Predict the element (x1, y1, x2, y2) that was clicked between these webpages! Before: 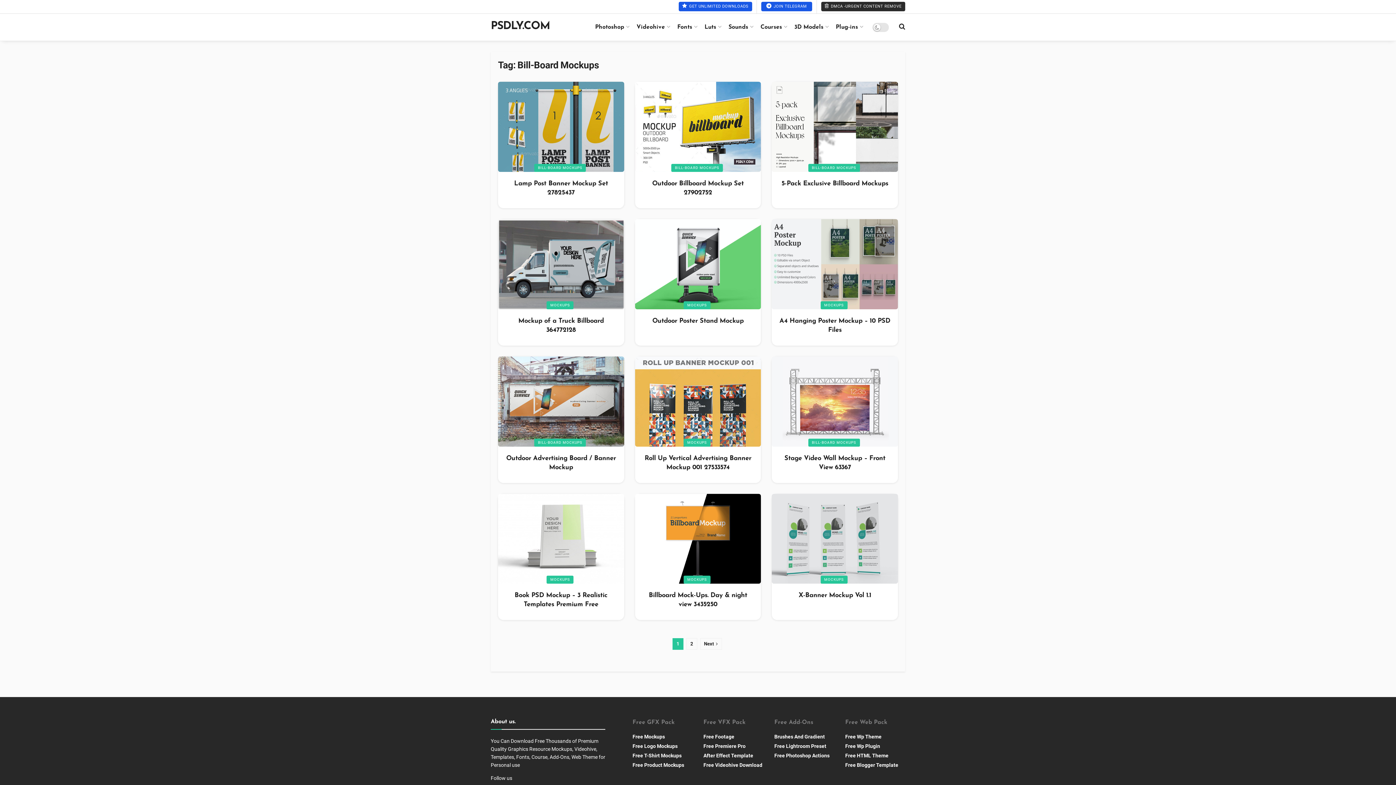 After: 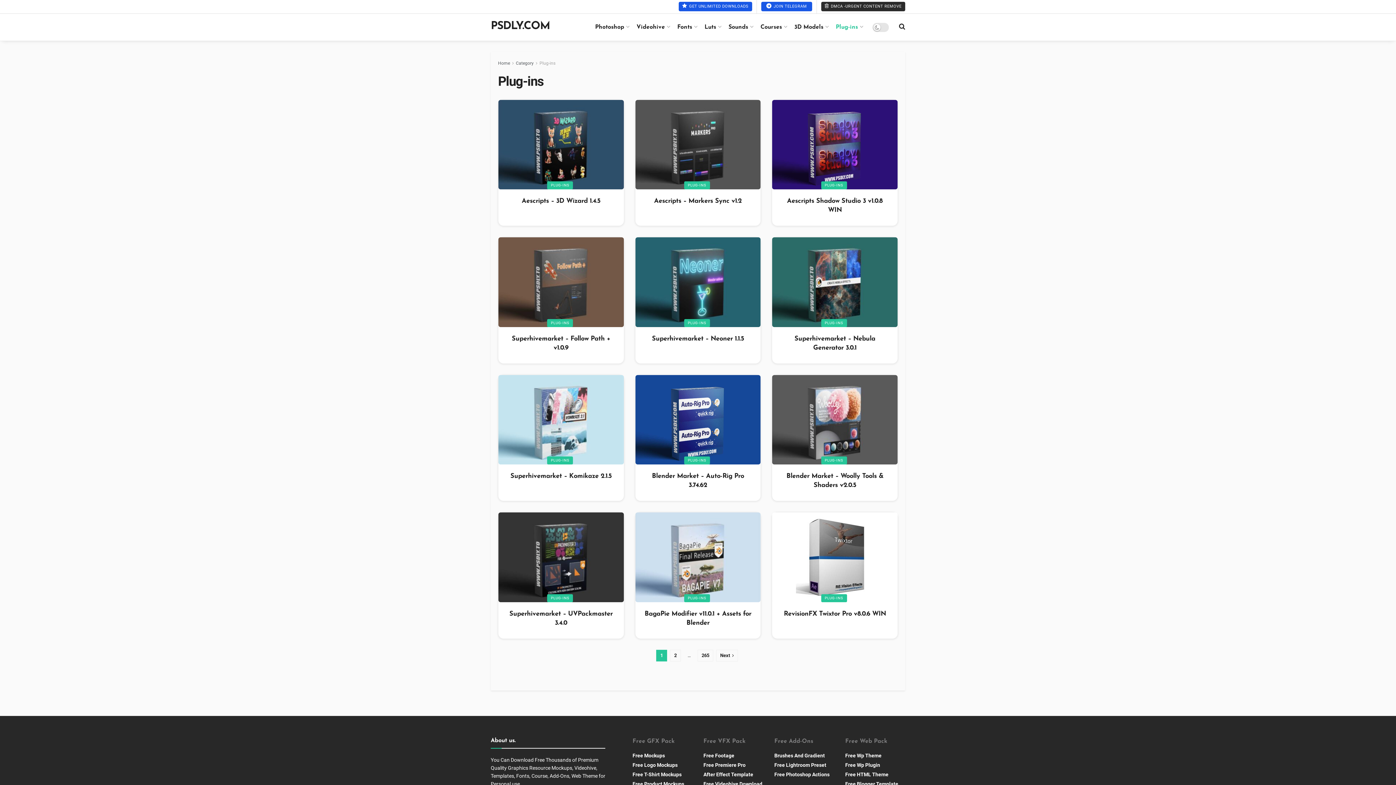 Action: bbox: (836, 18, 862, 36) label: Plug-ins